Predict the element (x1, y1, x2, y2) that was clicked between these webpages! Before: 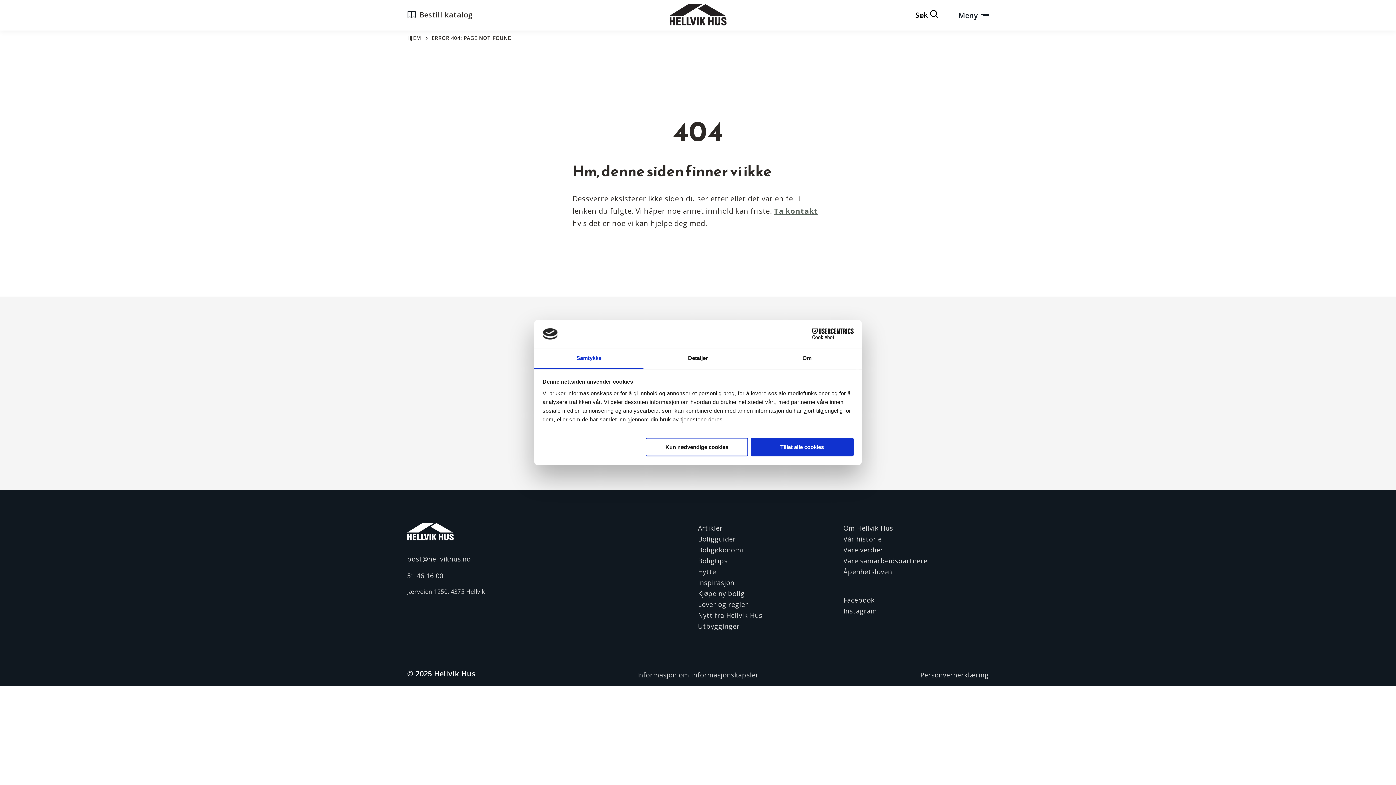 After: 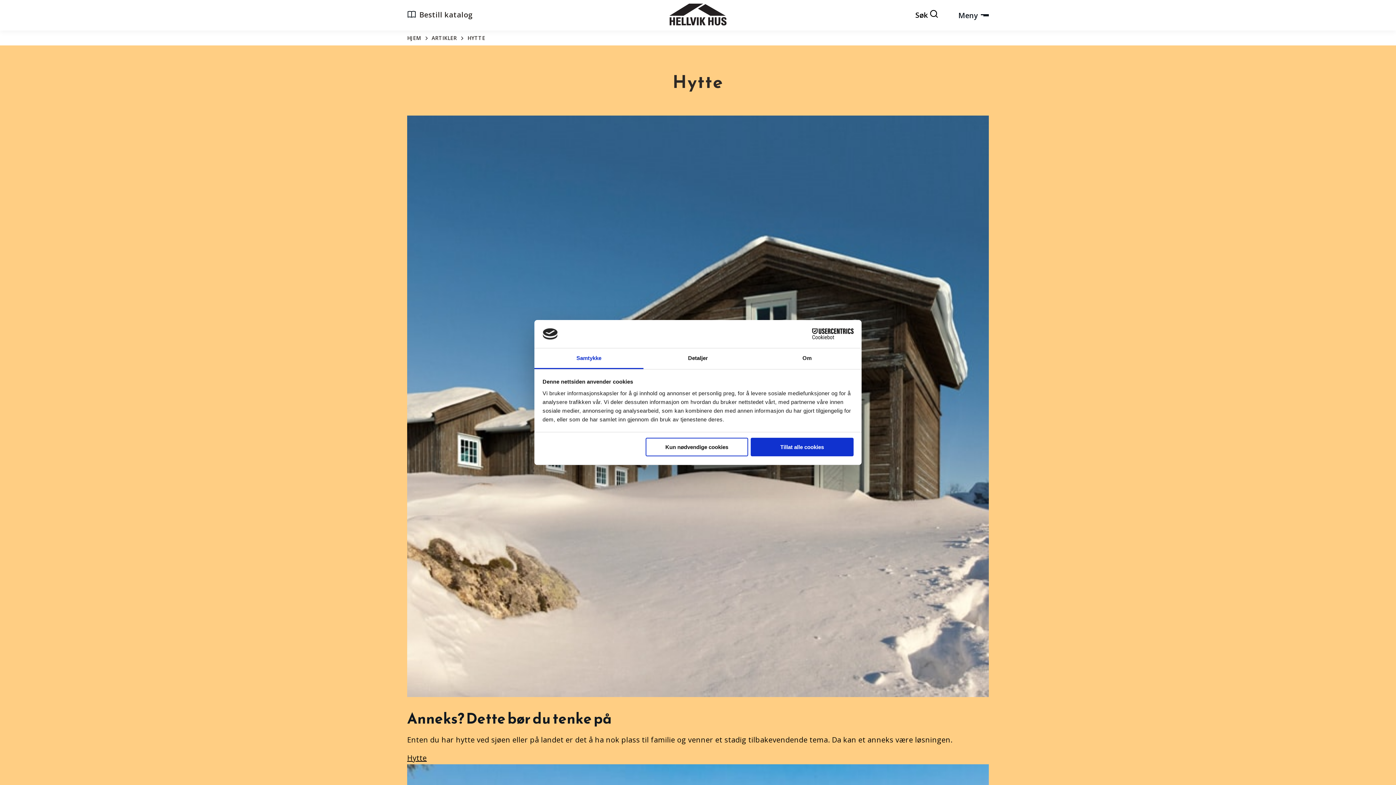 Action: label: Hytte bbox: (698, 567, 716, 576)